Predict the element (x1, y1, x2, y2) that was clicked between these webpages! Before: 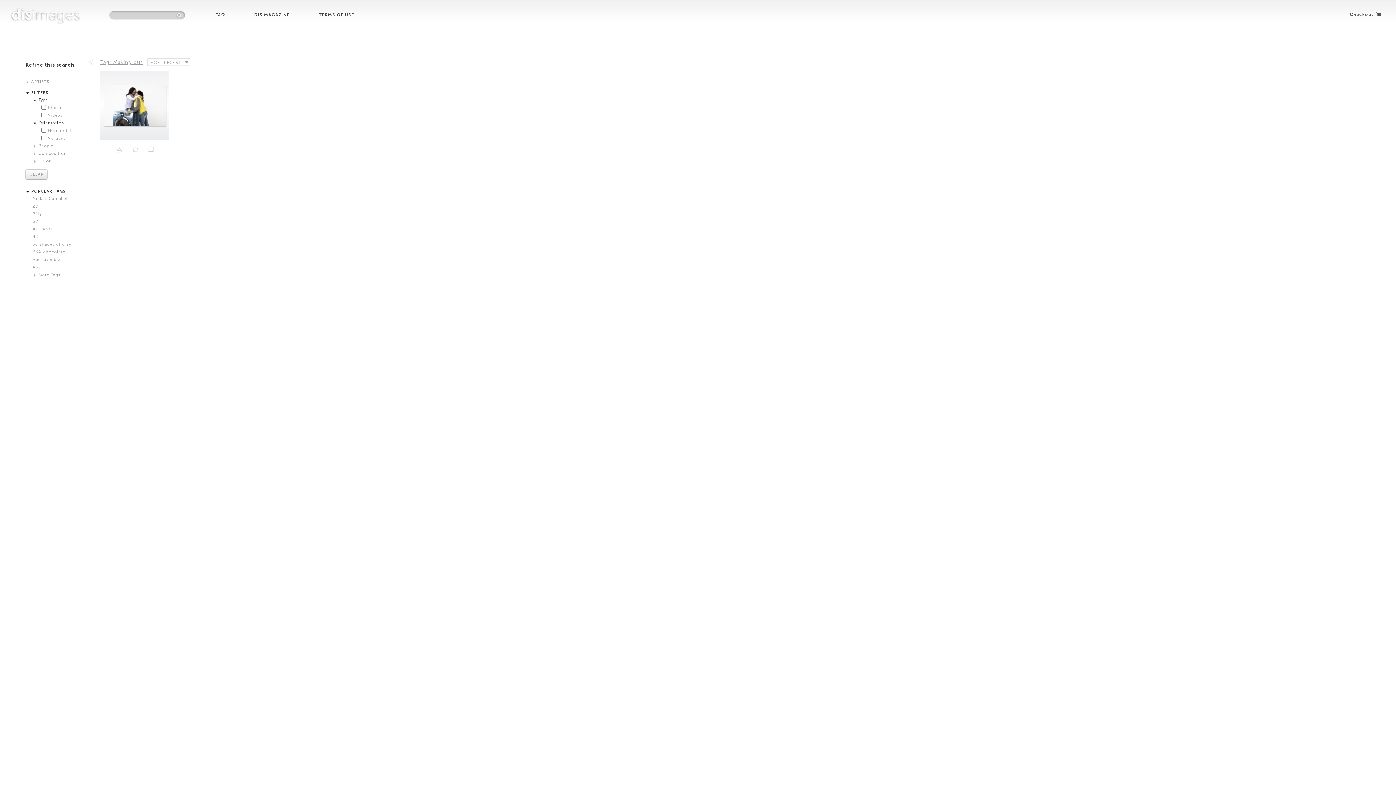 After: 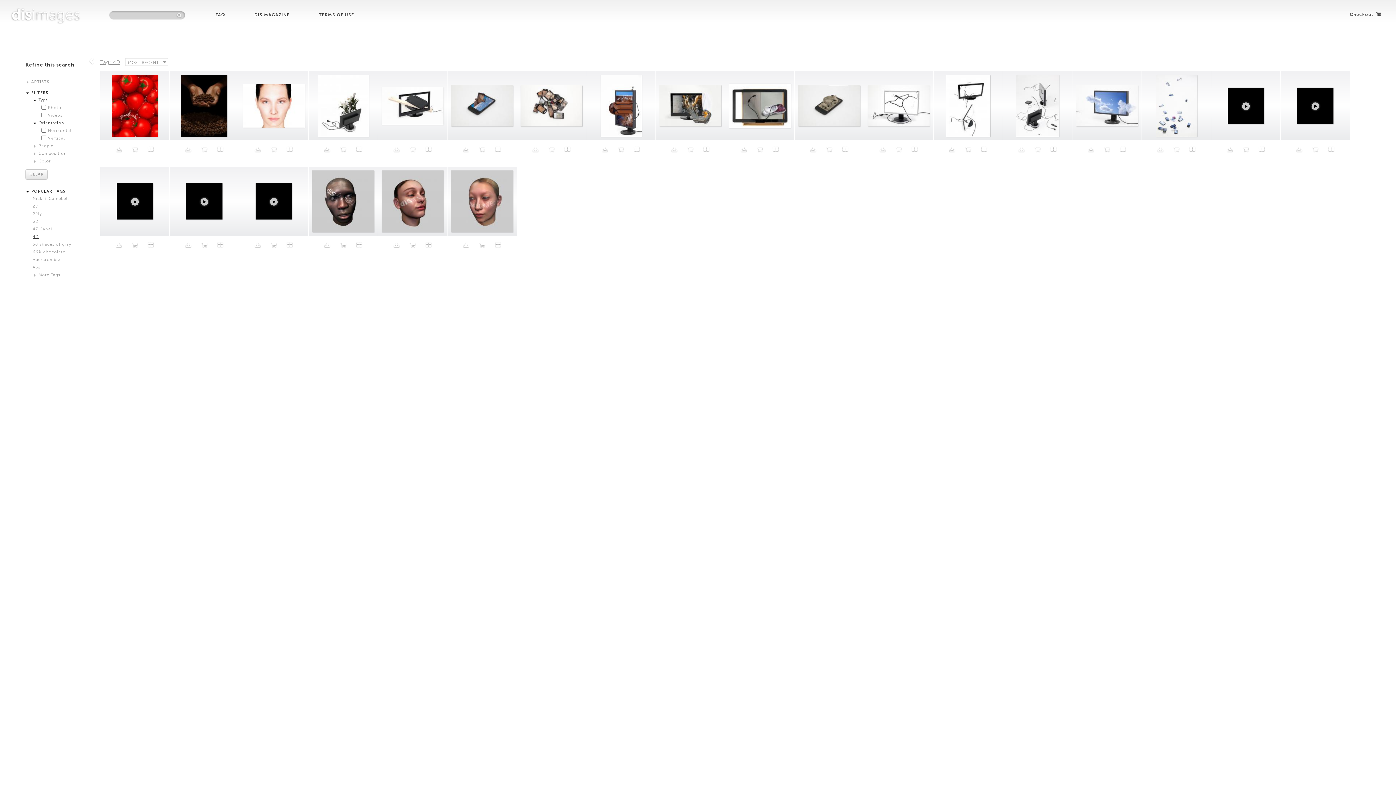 Action: bbox: (32, 234, 38, 239) label: 4D